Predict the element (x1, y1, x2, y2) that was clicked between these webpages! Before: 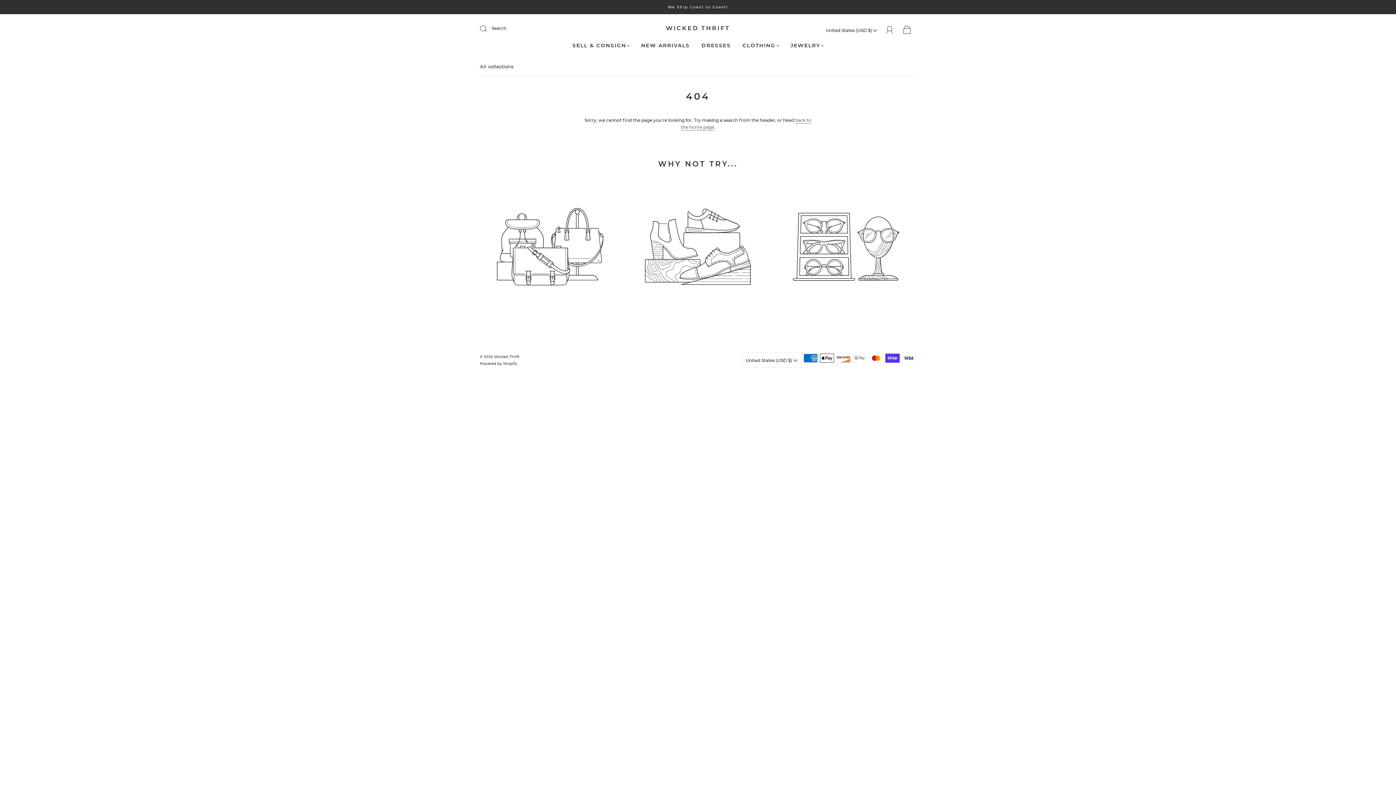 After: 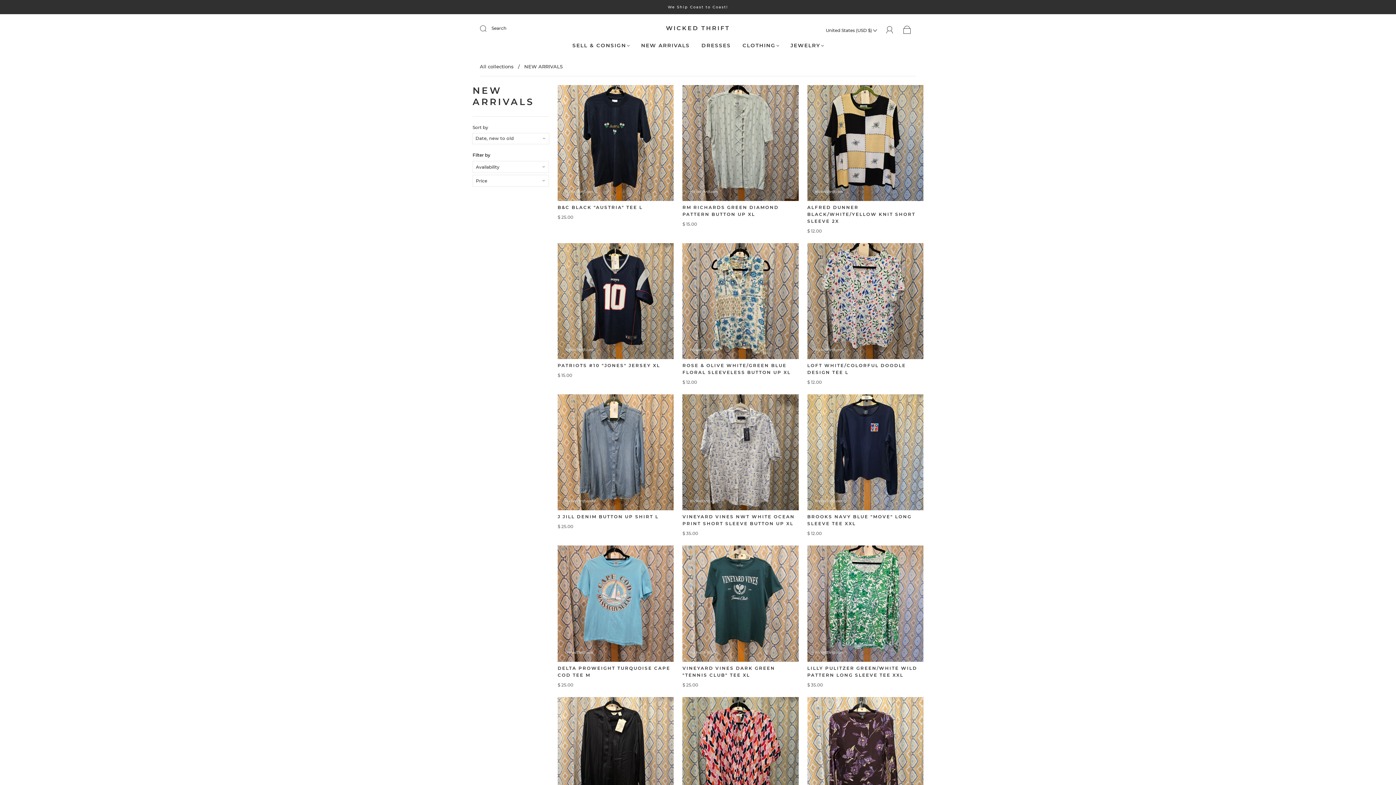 Action: bbox: (641, 42, 690, 48) label: NEW ARRIVALS